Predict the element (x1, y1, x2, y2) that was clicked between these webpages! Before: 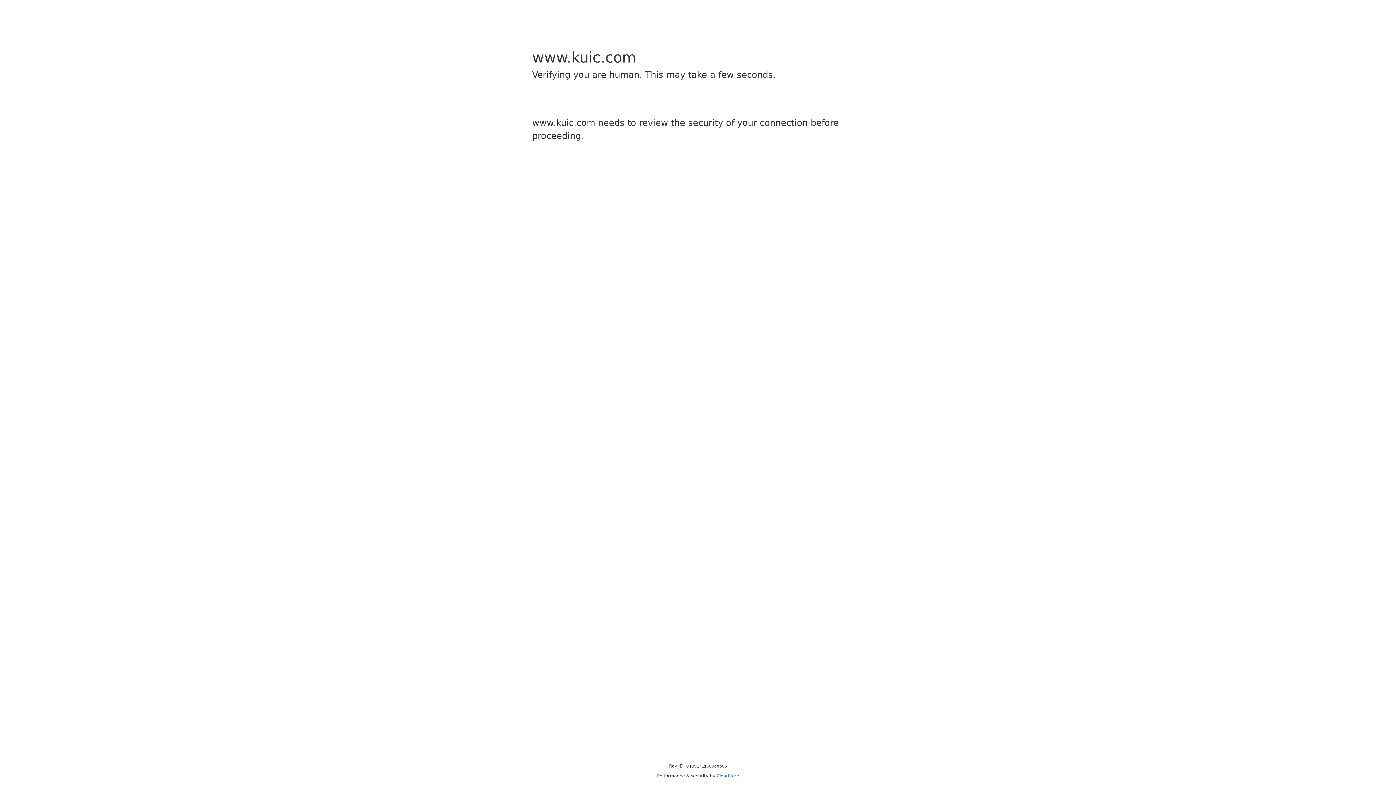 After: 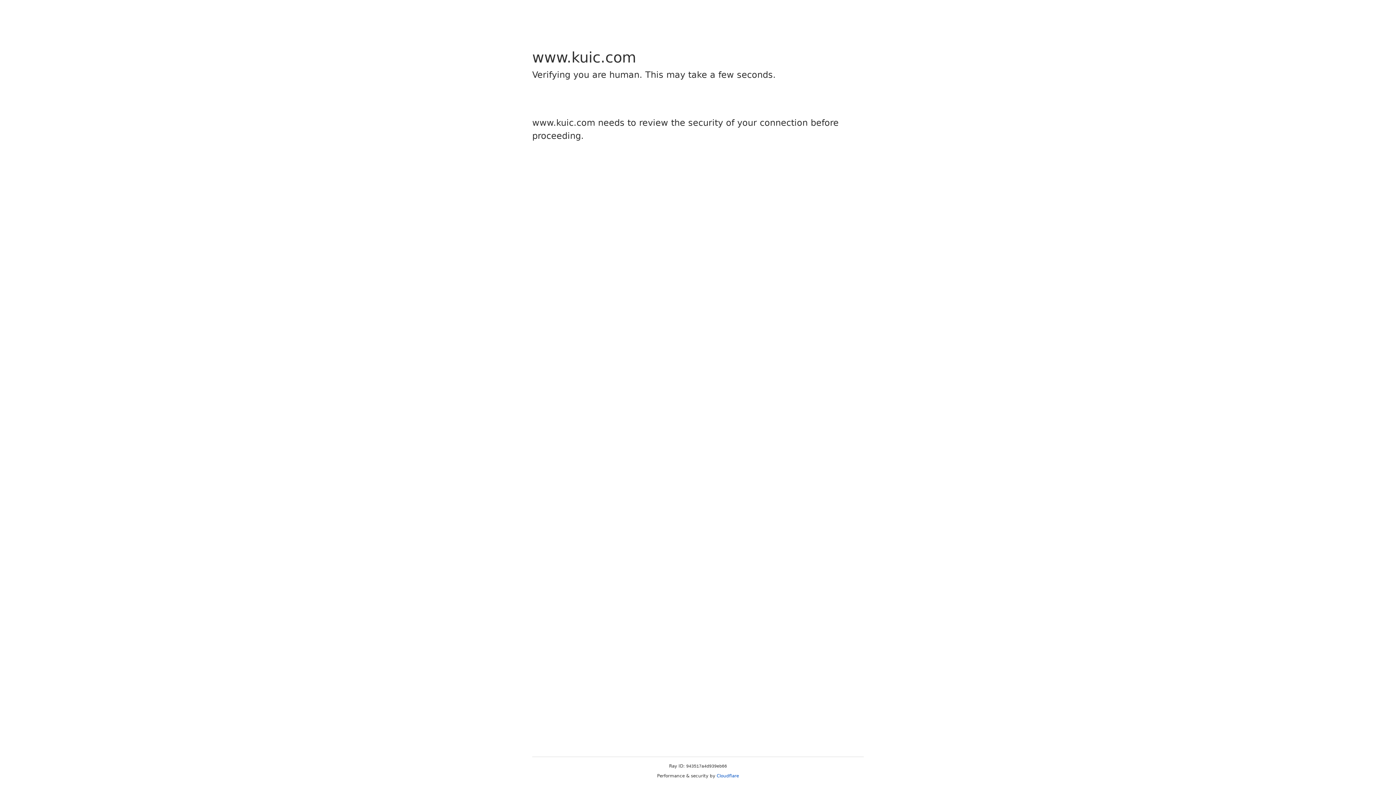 Action: bbox: (716, 773, 739, 778) label: Cloudflare